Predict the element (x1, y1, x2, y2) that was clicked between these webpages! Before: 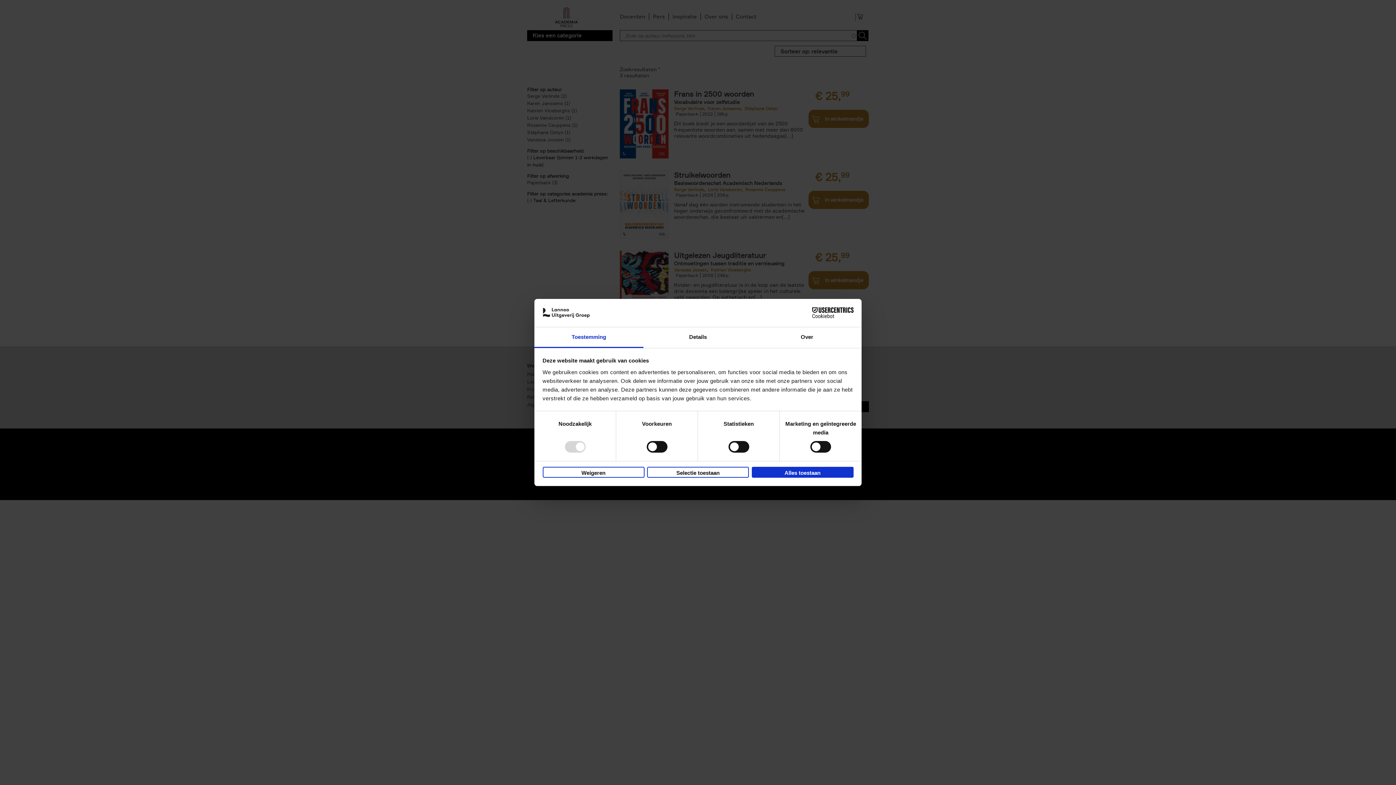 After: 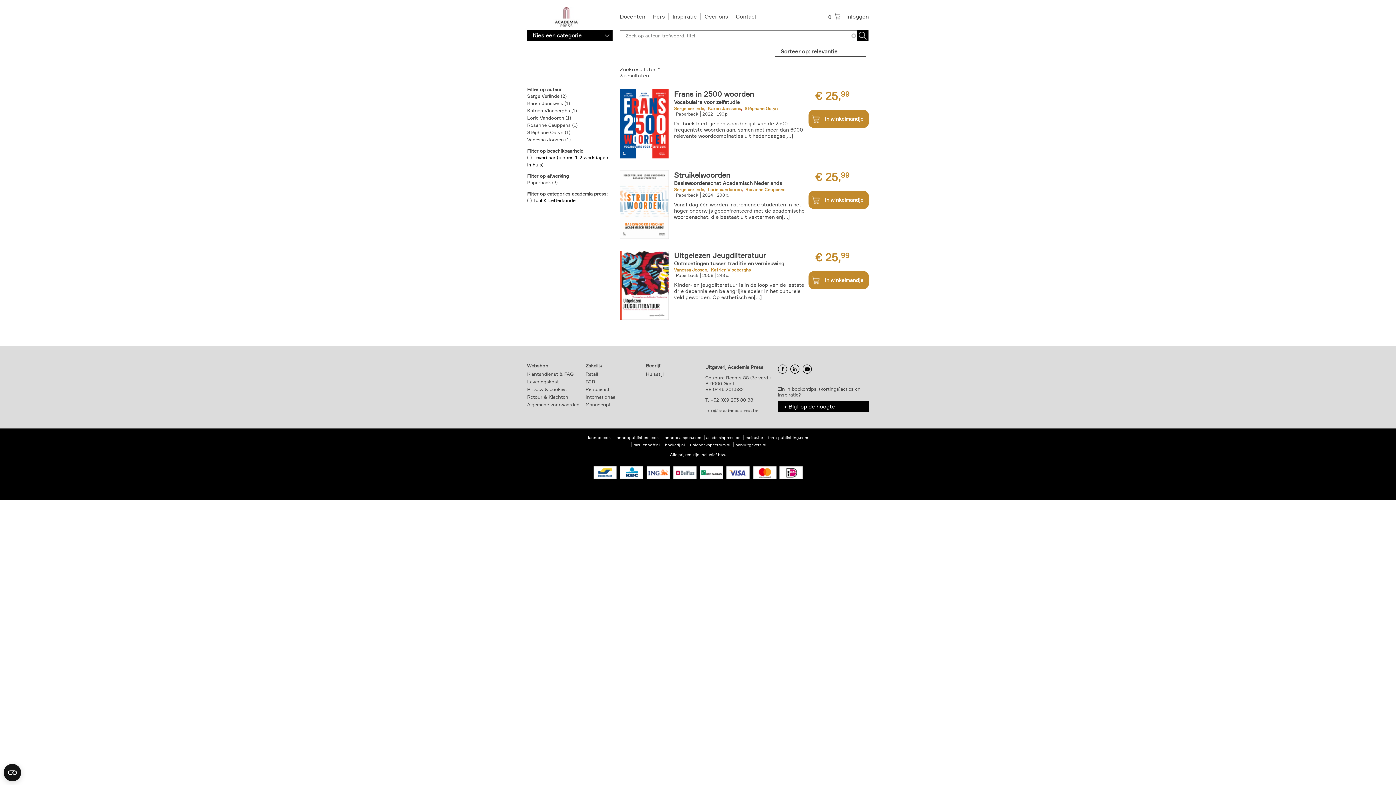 Action: label: Weigeren bbox: (542, 466, 644, 477)